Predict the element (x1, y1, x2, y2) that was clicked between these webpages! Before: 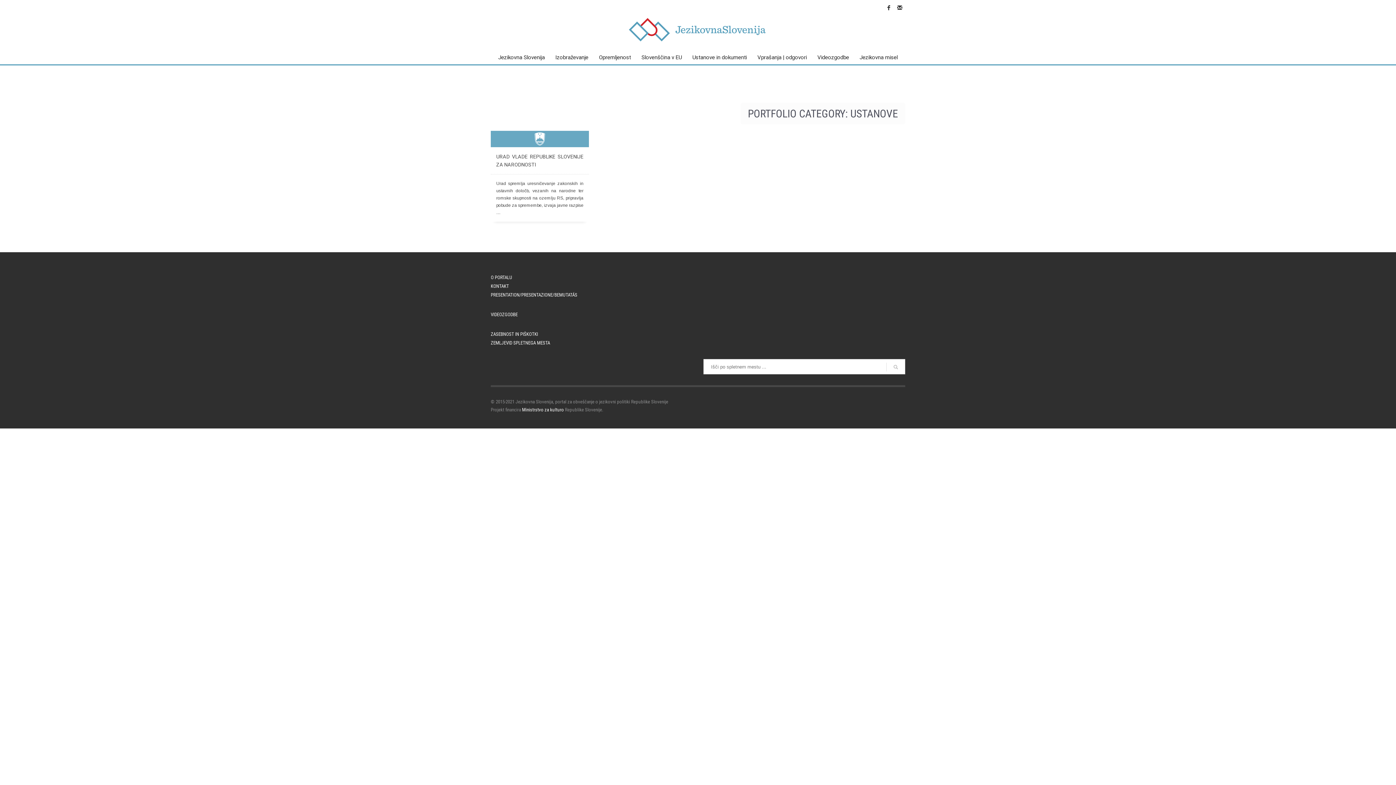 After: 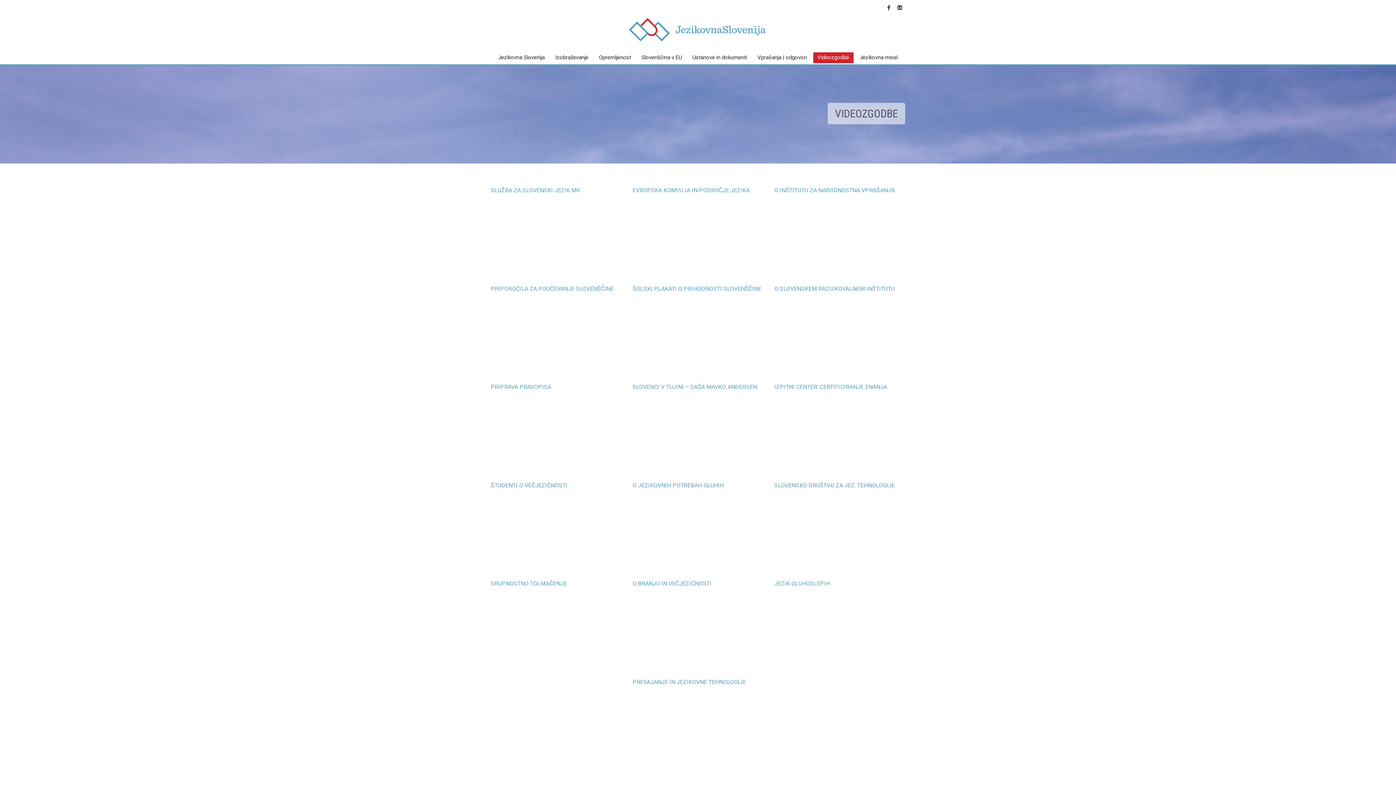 Action: bbox: (490, 311, 905, 318) label: VIDEOZGODBE